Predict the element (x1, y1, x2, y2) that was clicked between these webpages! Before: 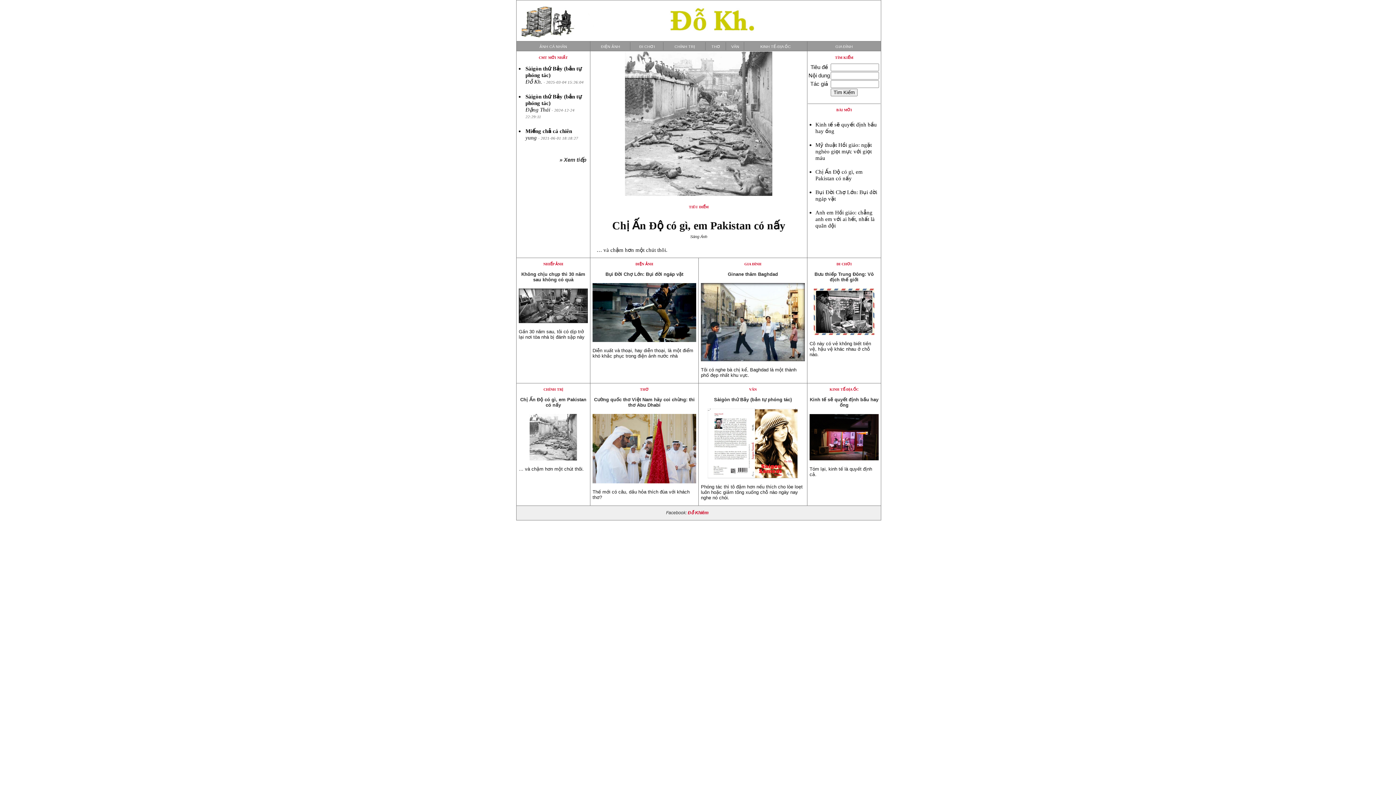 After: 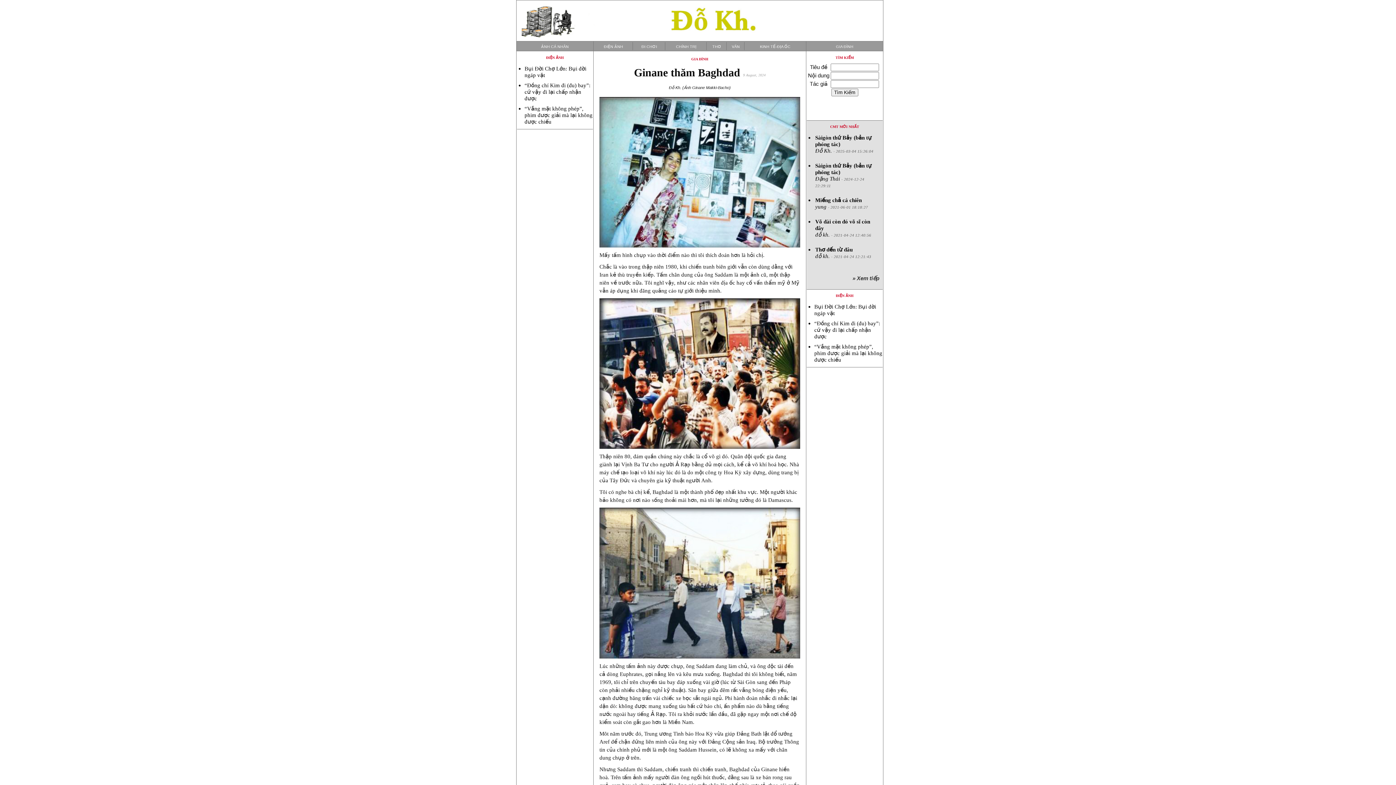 Action: bbox: (701, 357, 805, 362)